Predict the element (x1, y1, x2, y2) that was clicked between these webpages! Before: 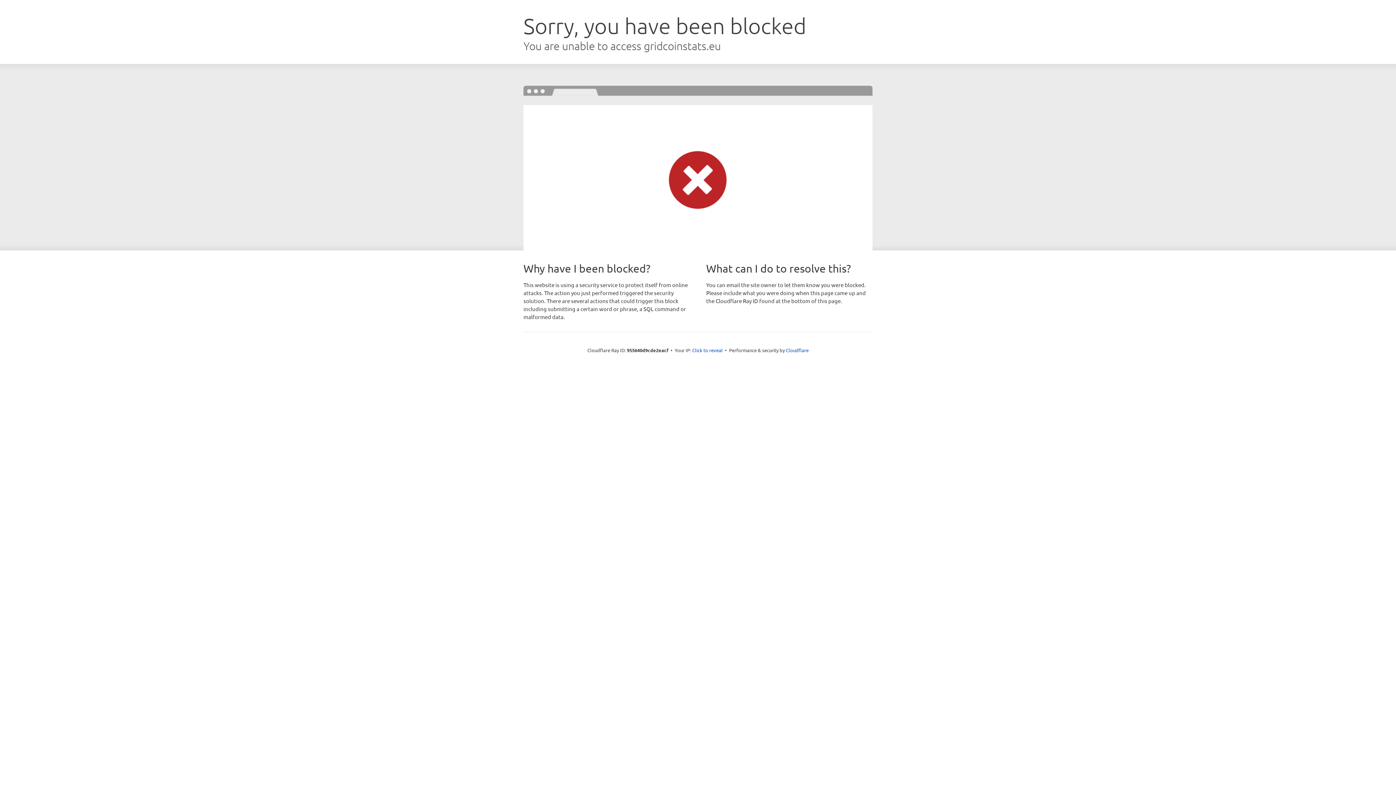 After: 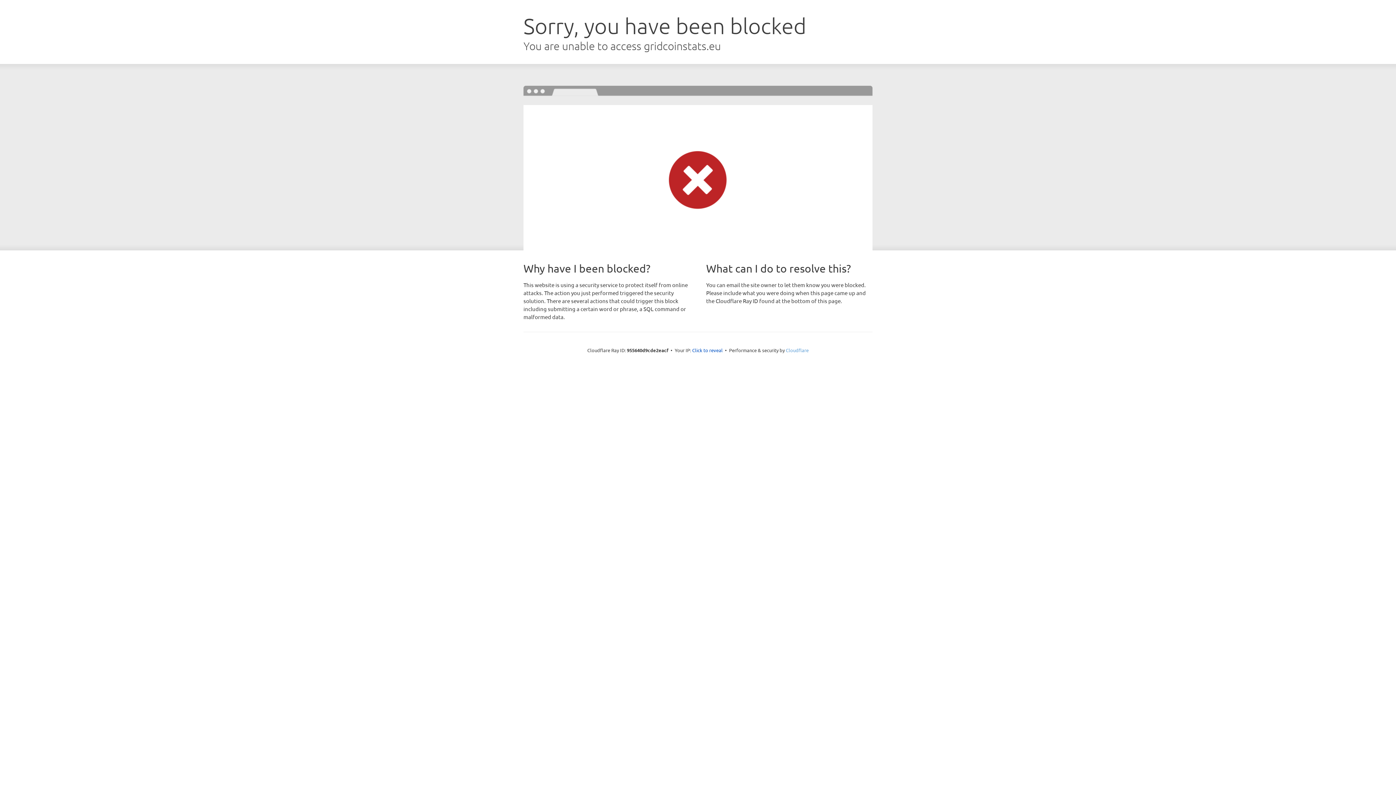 Action: bbox: (786, 347, 808, 353) label: Cloudflare